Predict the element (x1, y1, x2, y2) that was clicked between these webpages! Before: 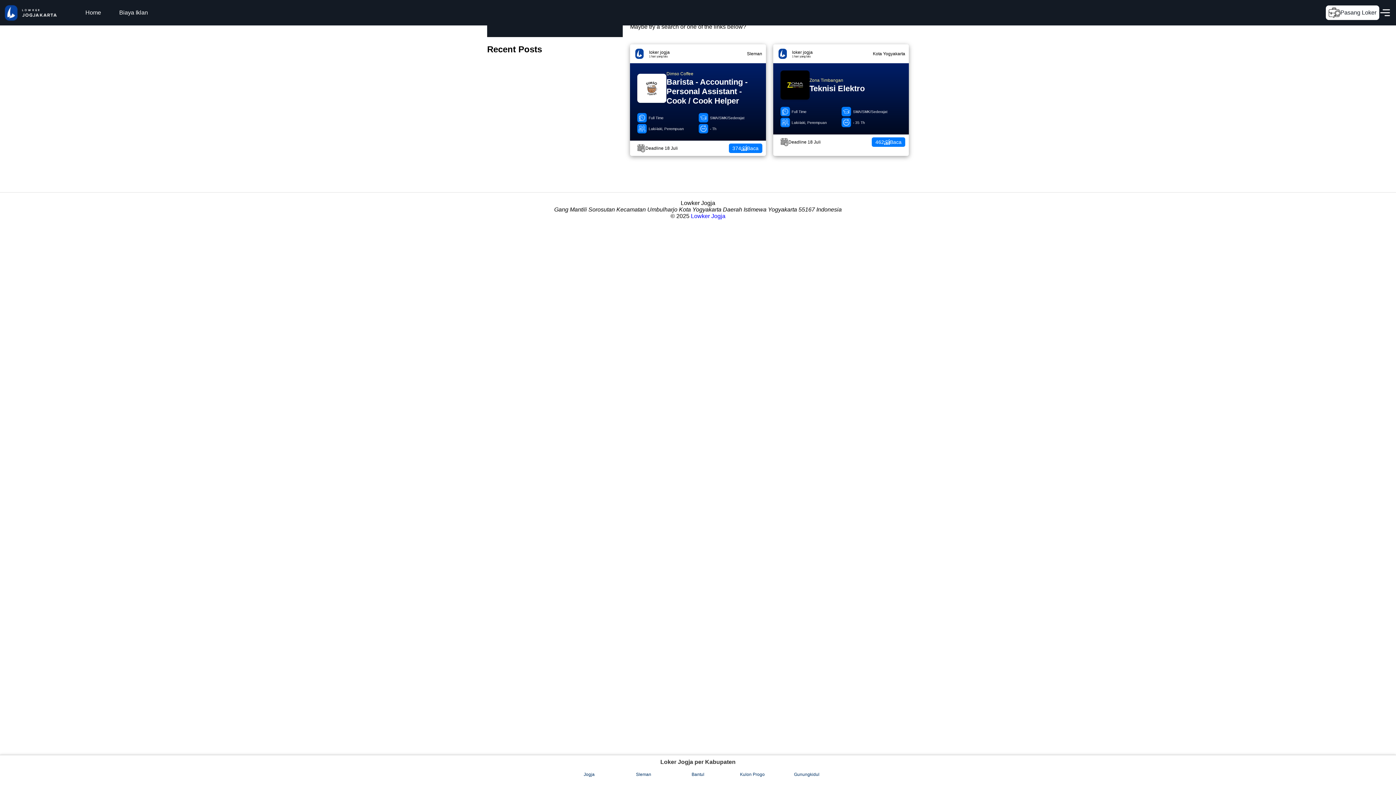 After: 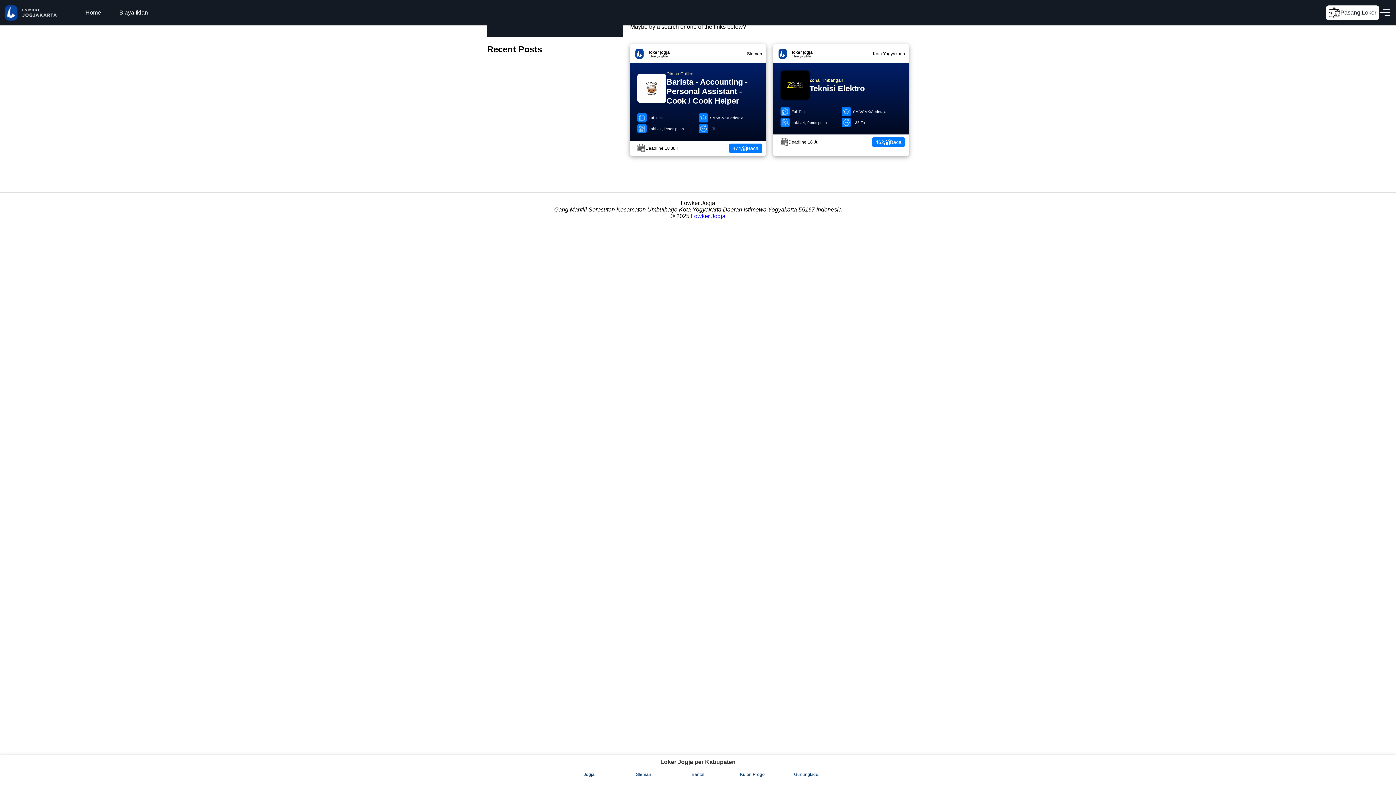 Action: label: 374
Baca bbox: (728, 143, 762, 153)